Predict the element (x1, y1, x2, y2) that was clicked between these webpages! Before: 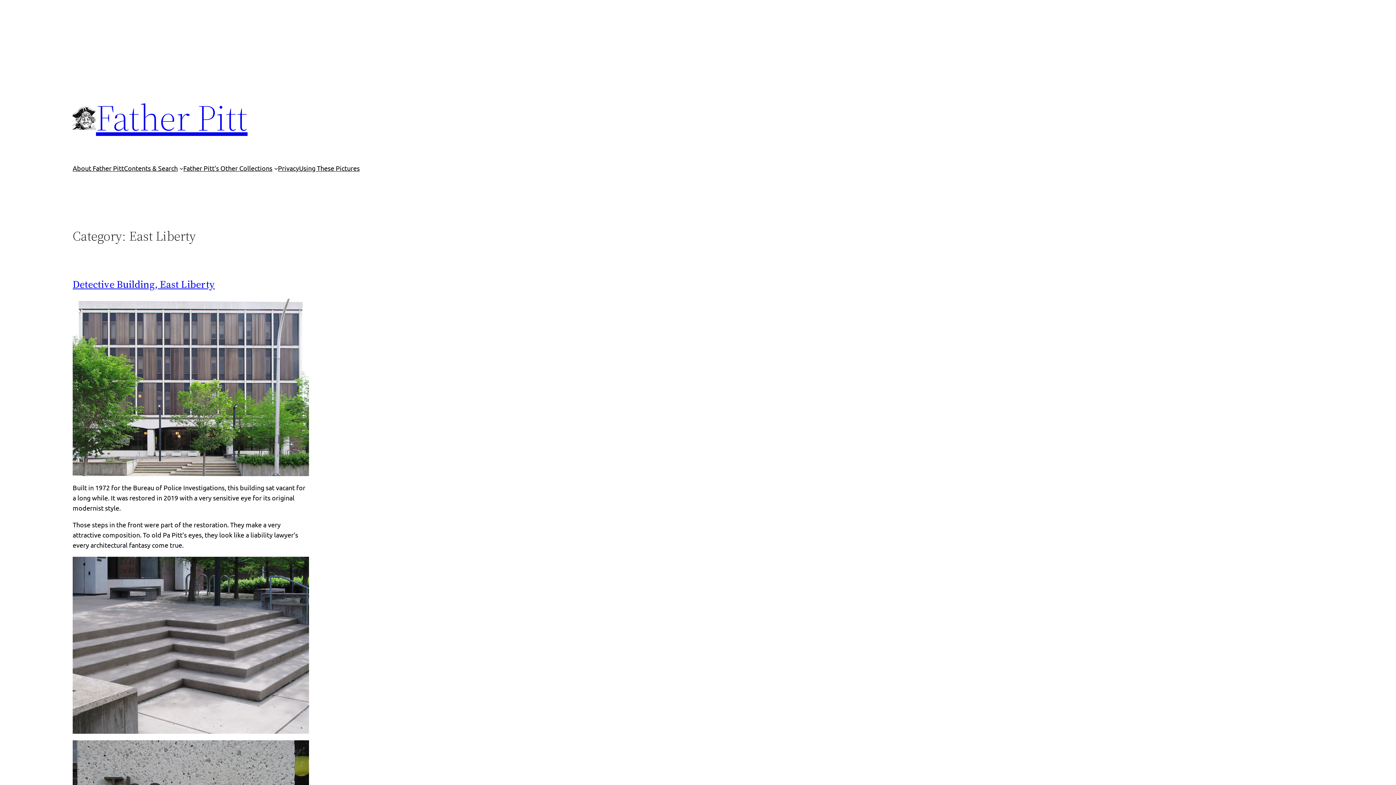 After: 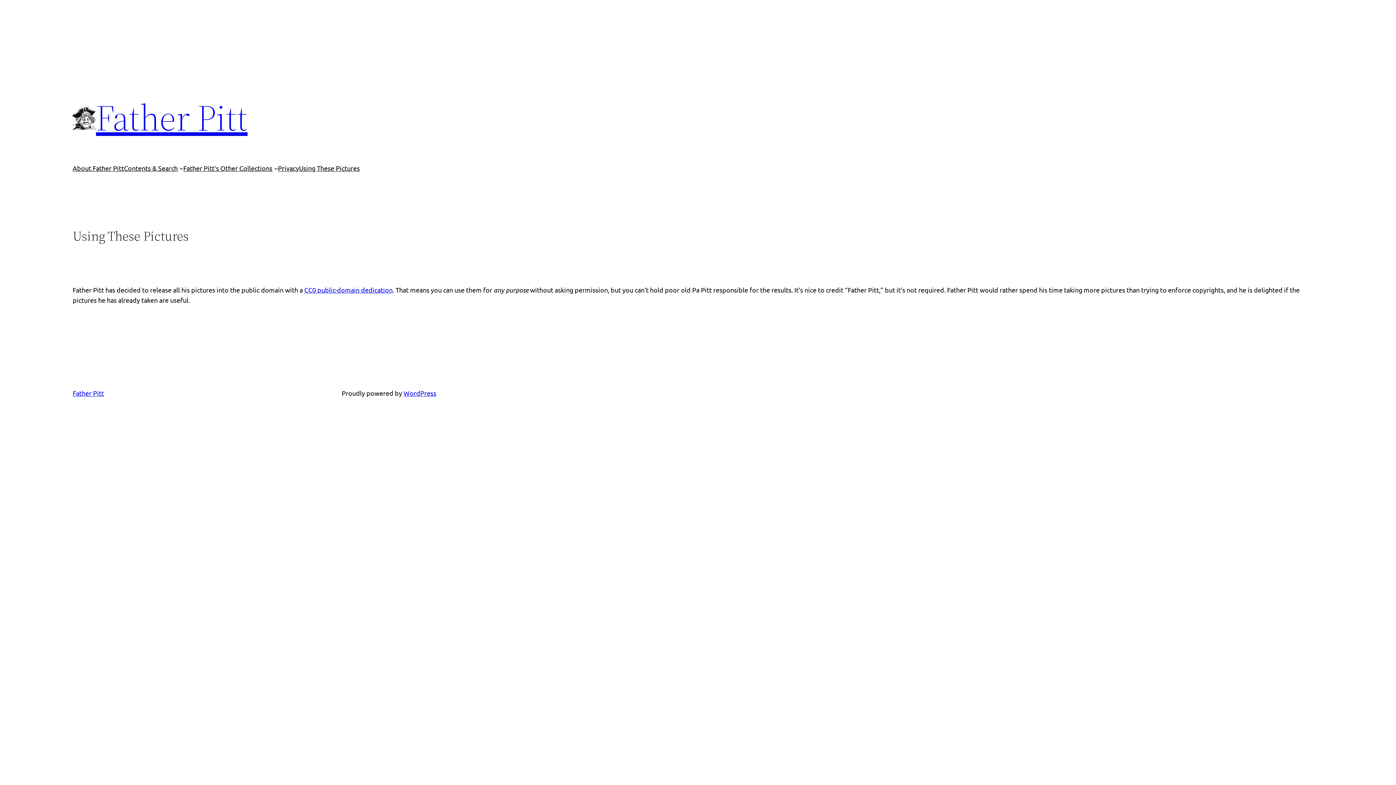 Action: label: Using These Pictures bbox: (299, 163, 359, 173)